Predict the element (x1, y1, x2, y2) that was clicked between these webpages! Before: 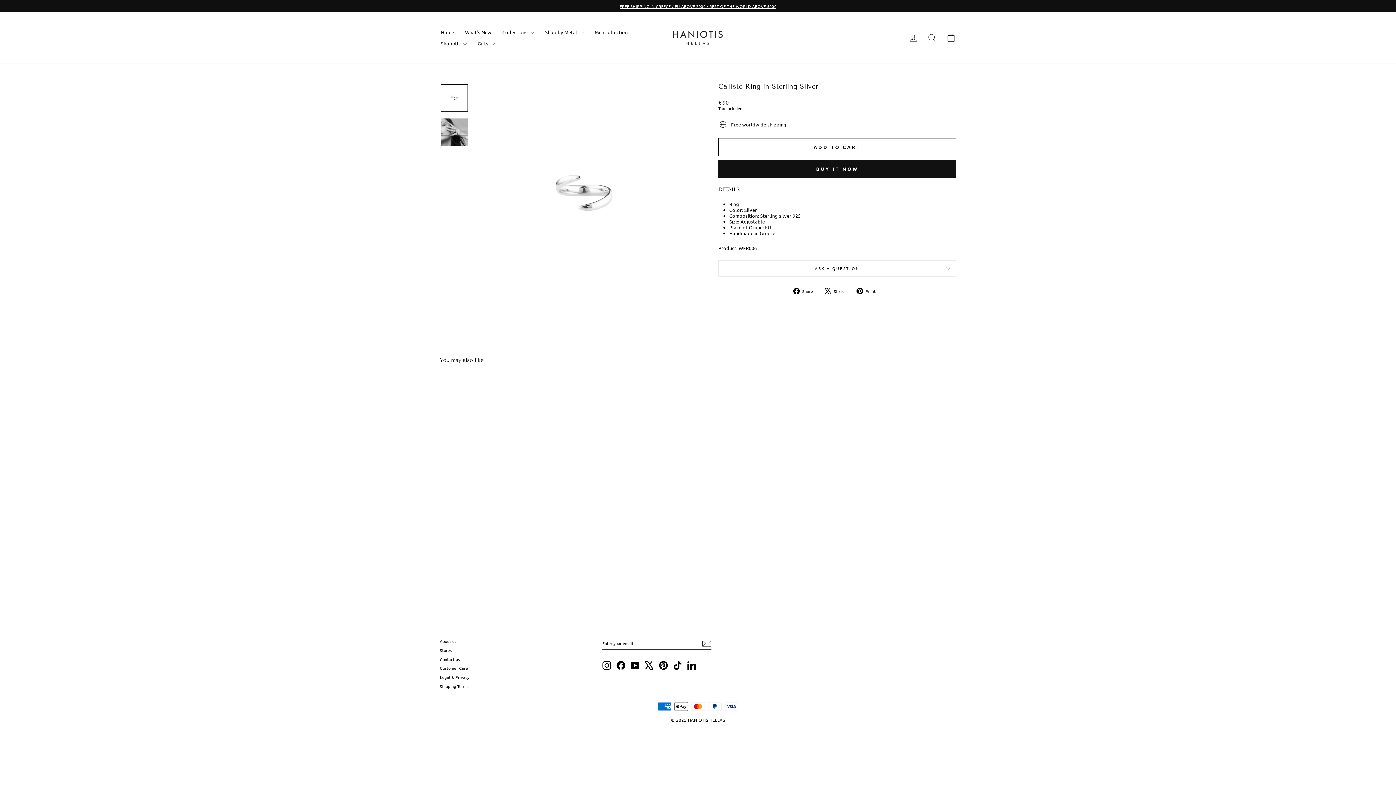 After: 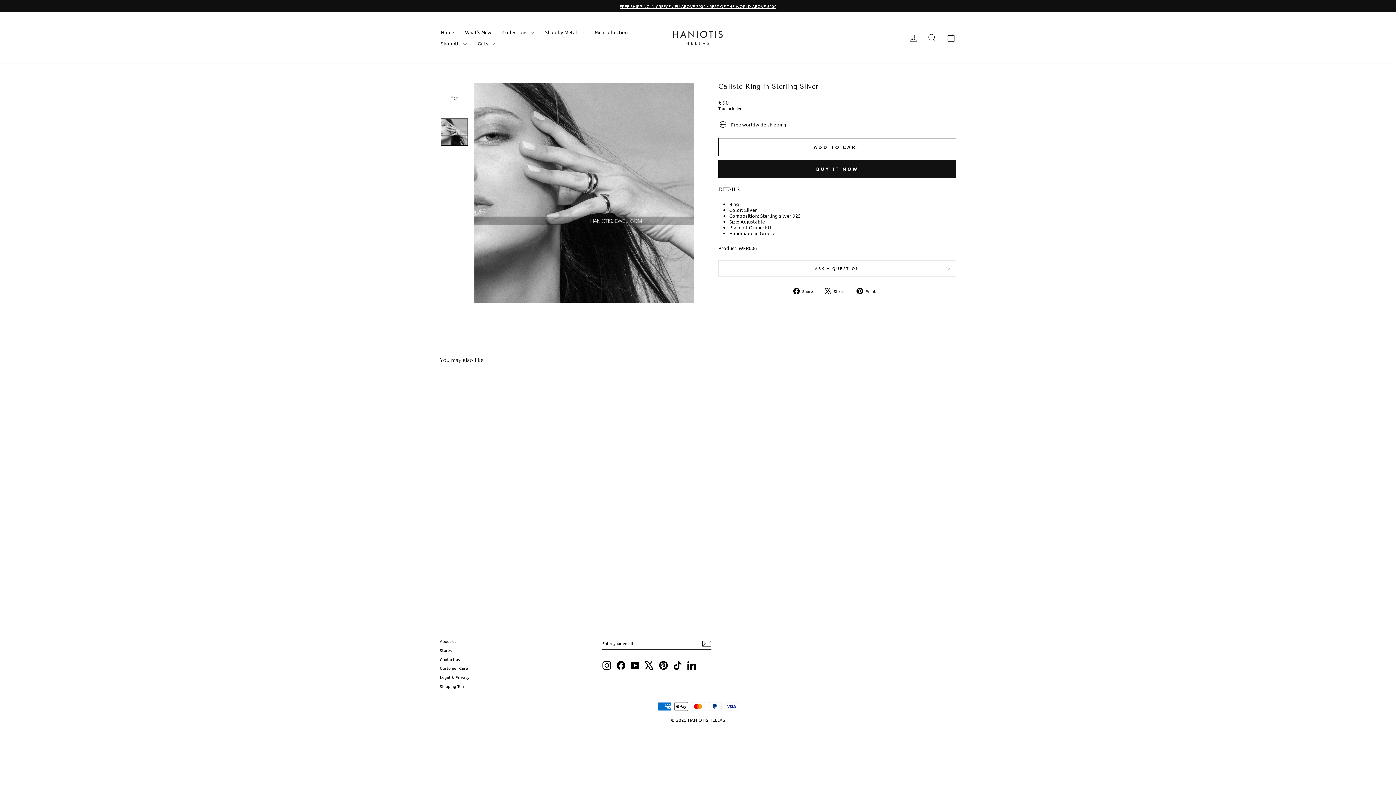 Action: bbox: (440, 118, 468, 146)